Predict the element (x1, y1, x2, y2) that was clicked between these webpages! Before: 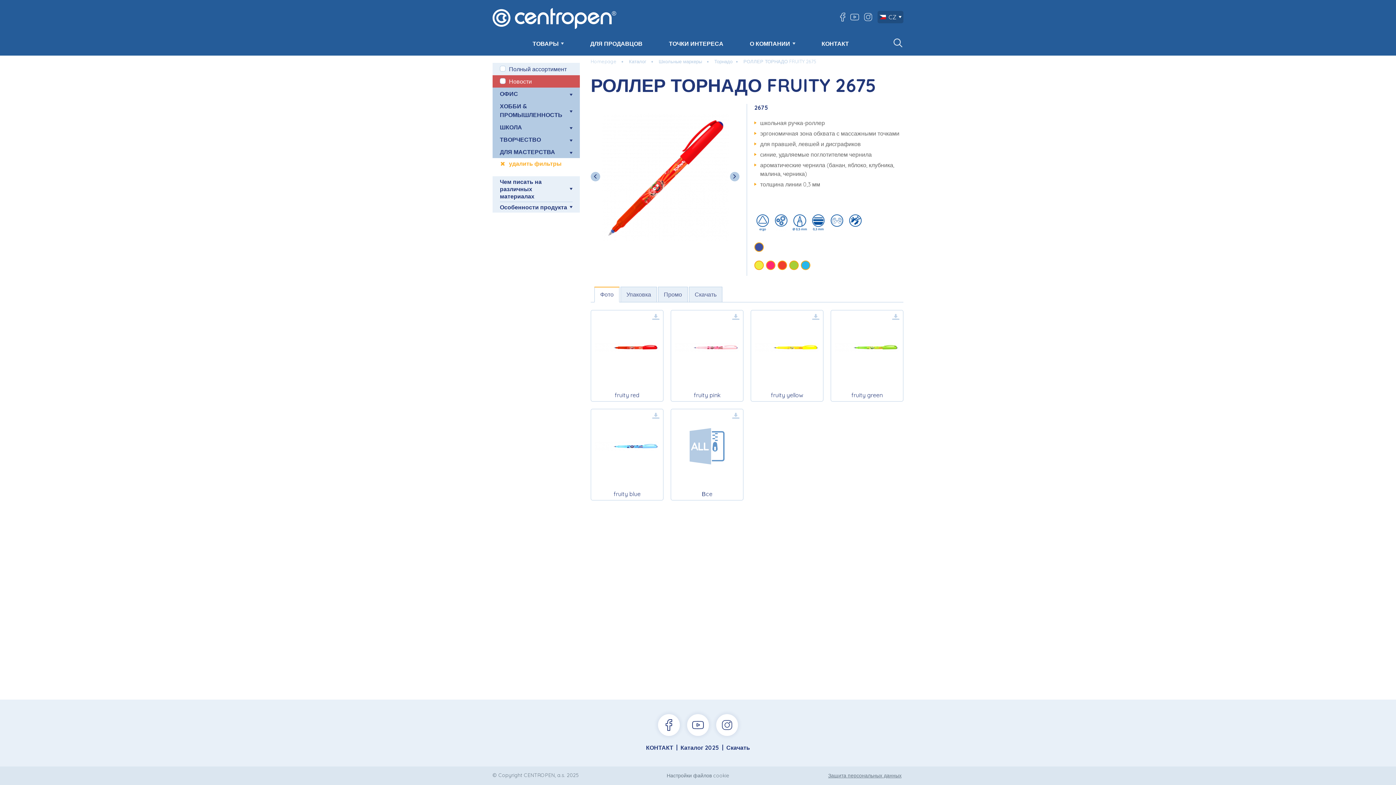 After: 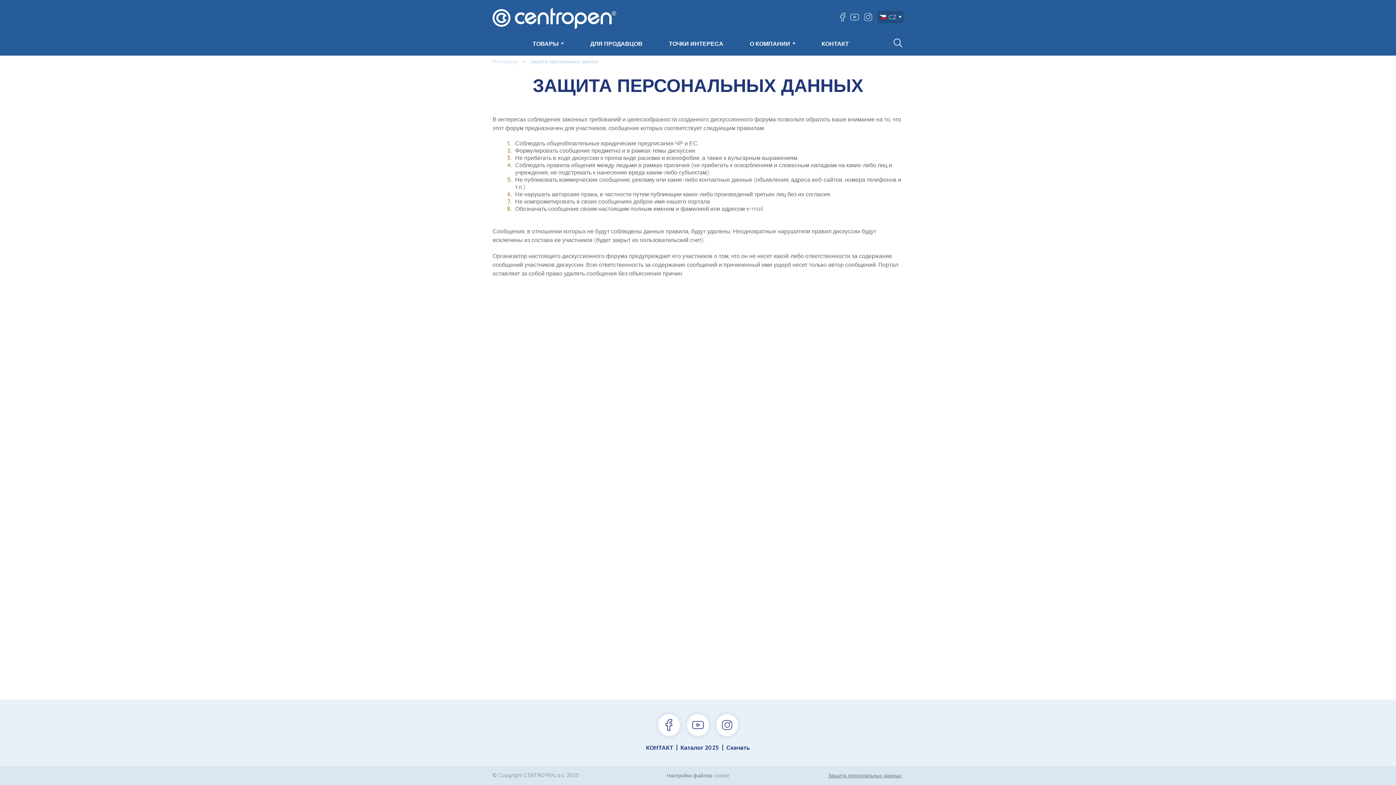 Action: label: Защита персональных данных bbox: (826, 772, 903, 779)